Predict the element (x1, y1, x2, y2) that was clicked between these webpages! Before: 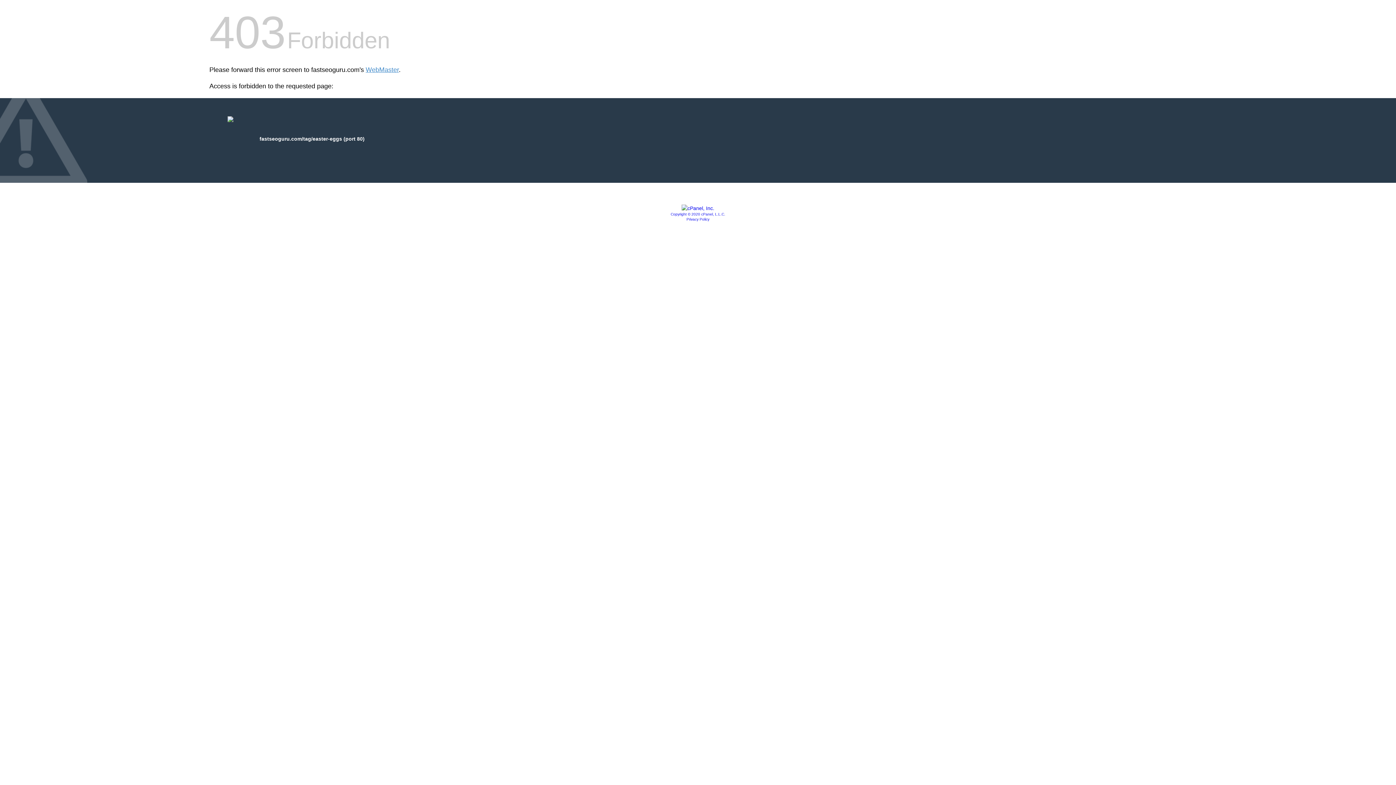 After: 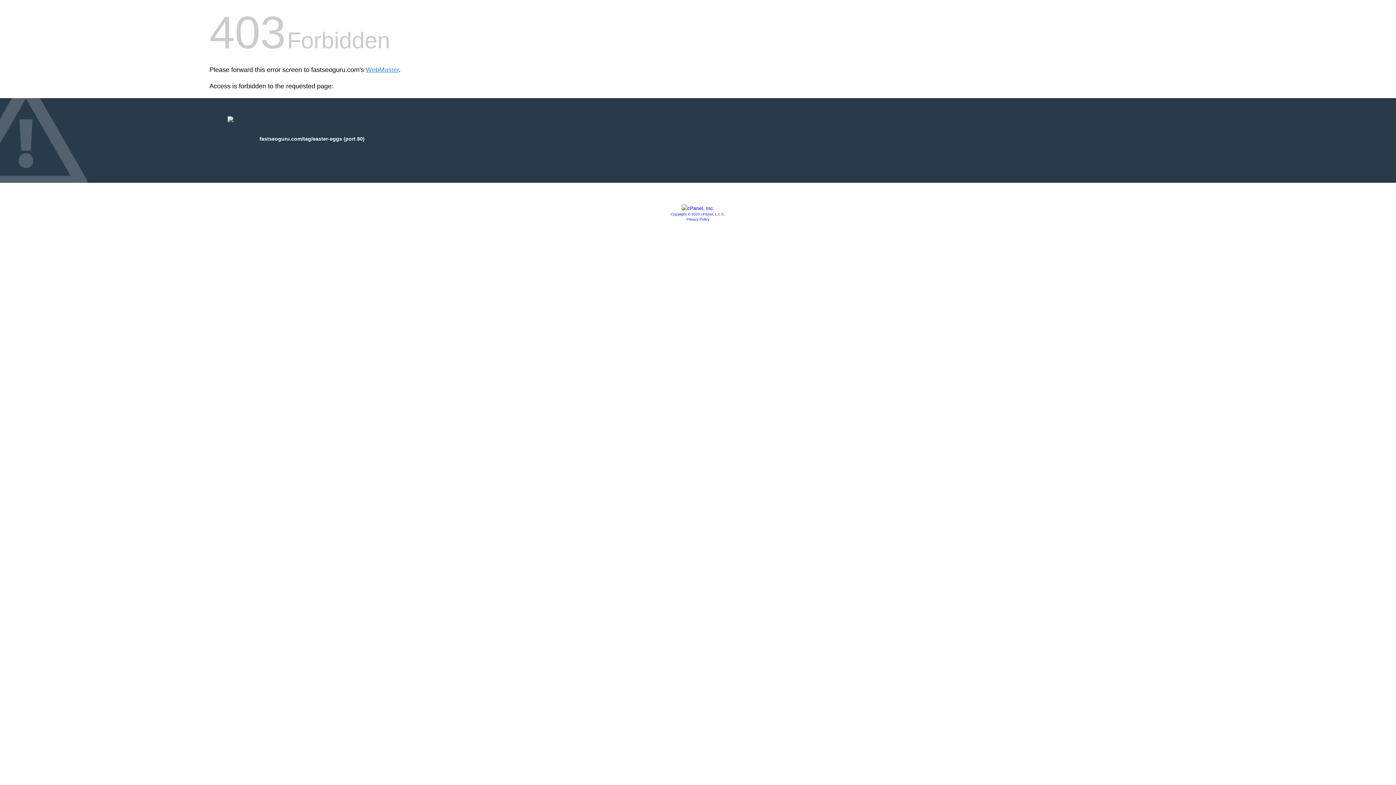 Action: bbox: (686, 217, 709, 221) label: Privacy Policy